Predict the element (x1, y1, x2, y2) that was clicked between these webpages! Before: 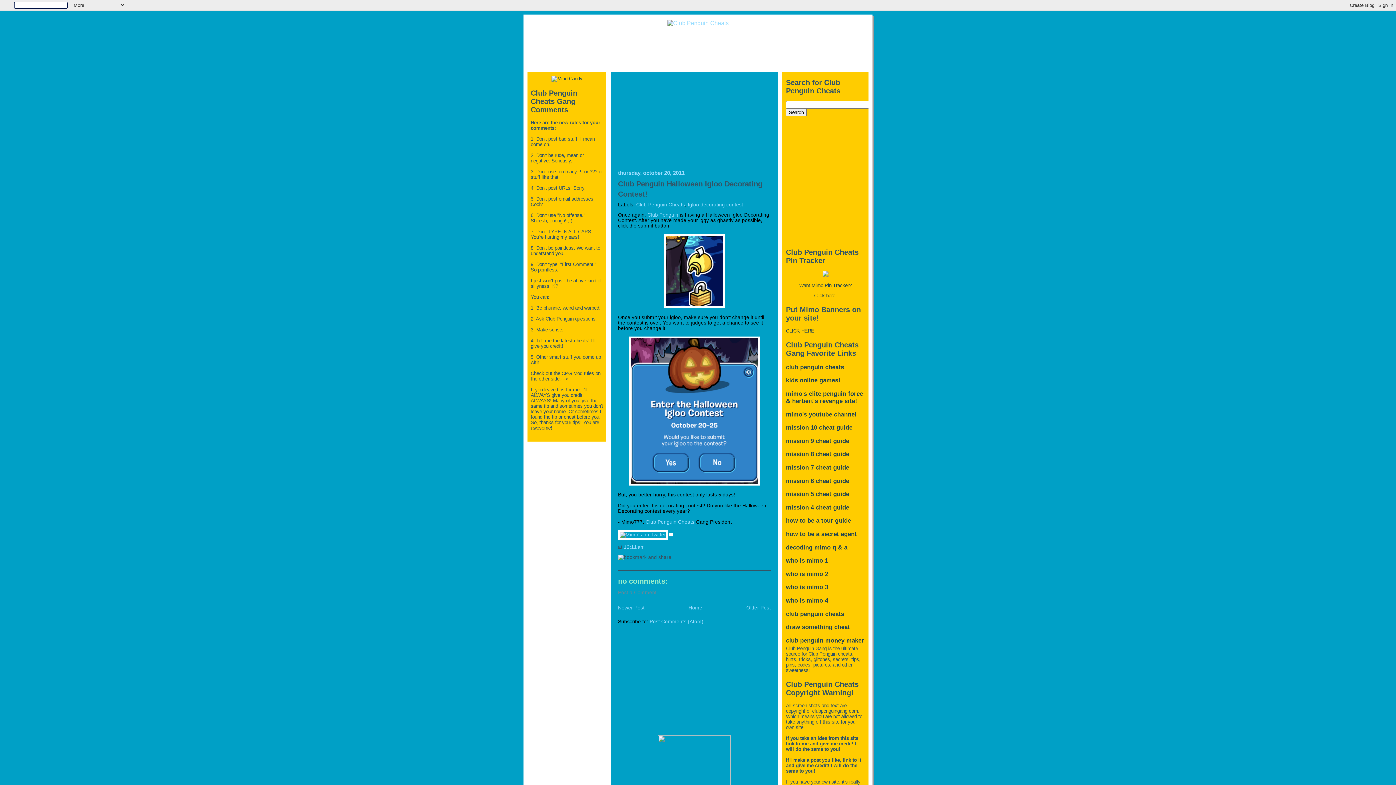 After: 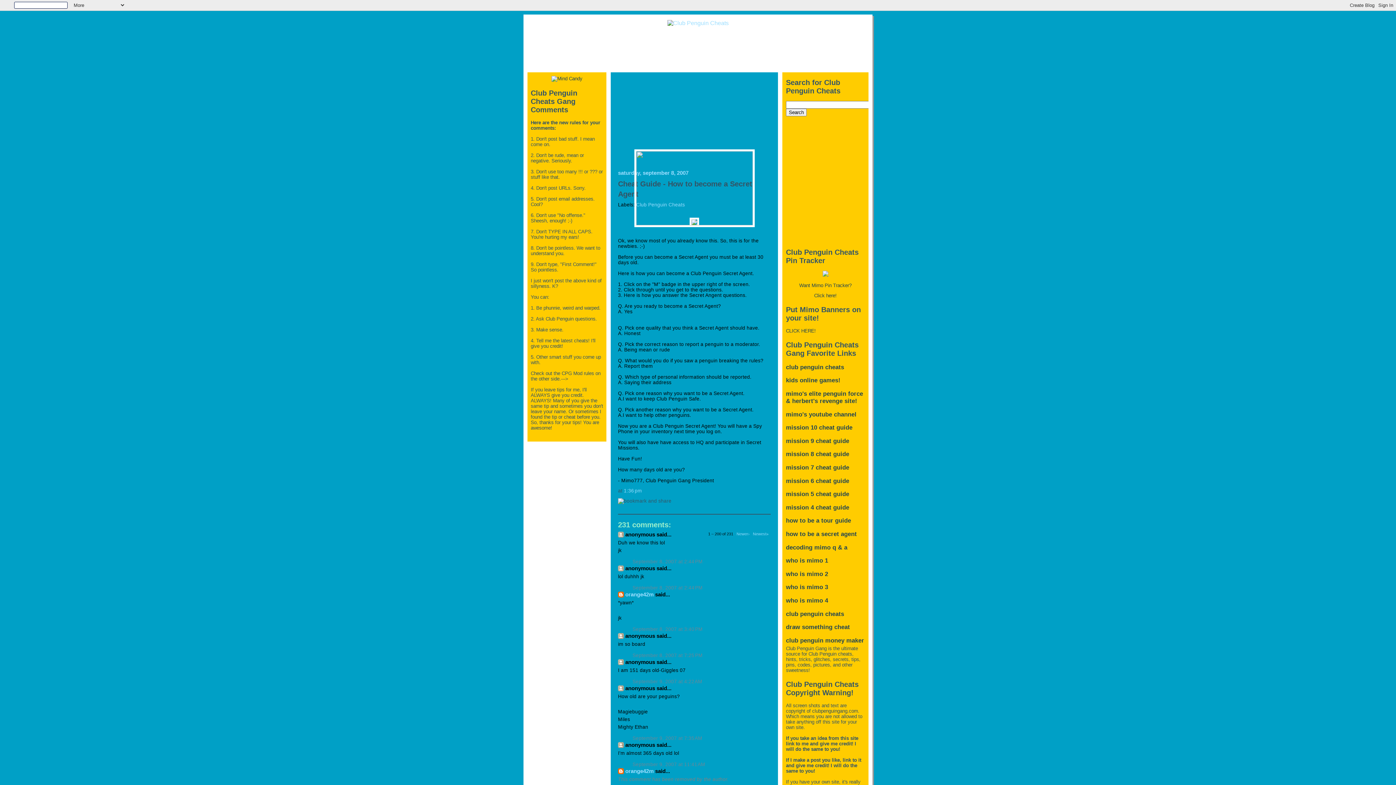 Action: label: how to be a secret agent bbox: (786, 530, 857, 537)